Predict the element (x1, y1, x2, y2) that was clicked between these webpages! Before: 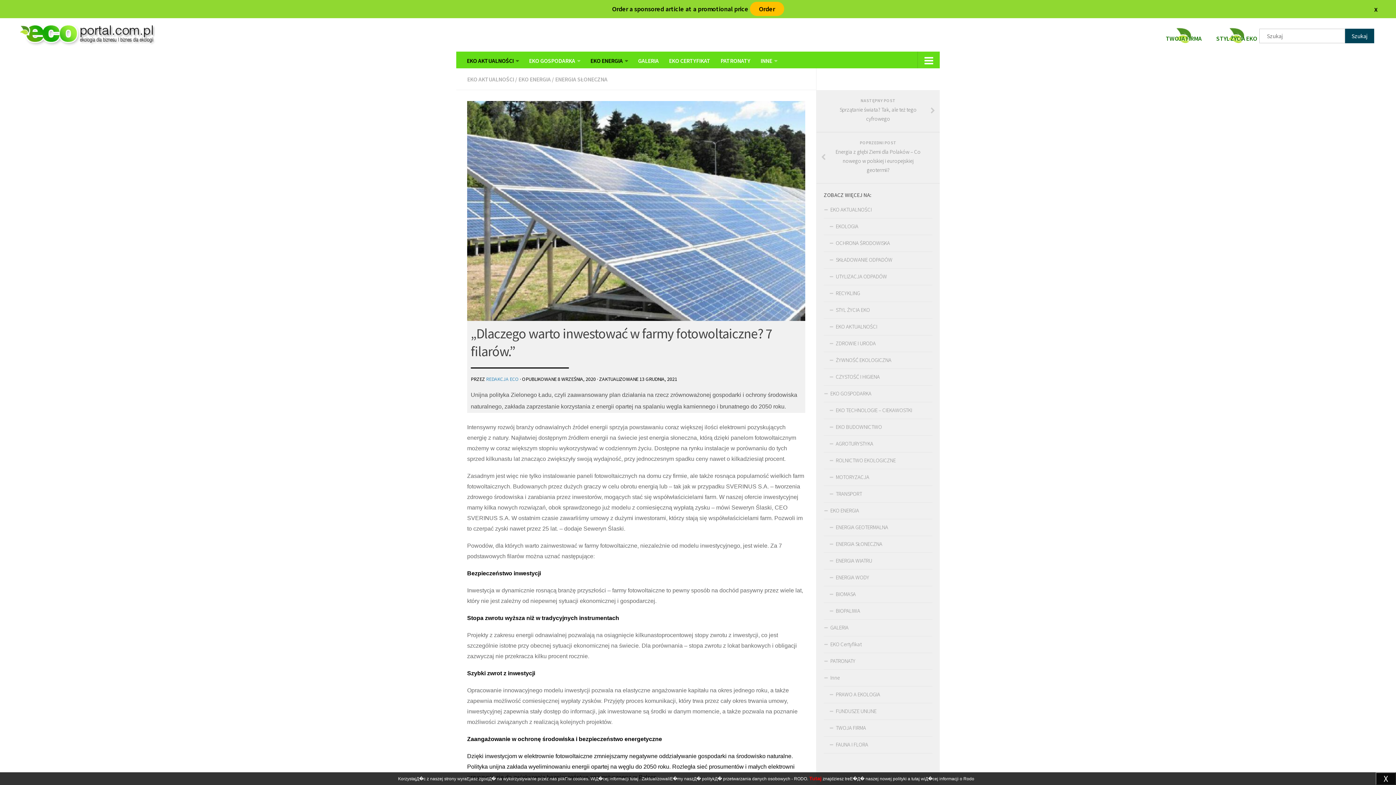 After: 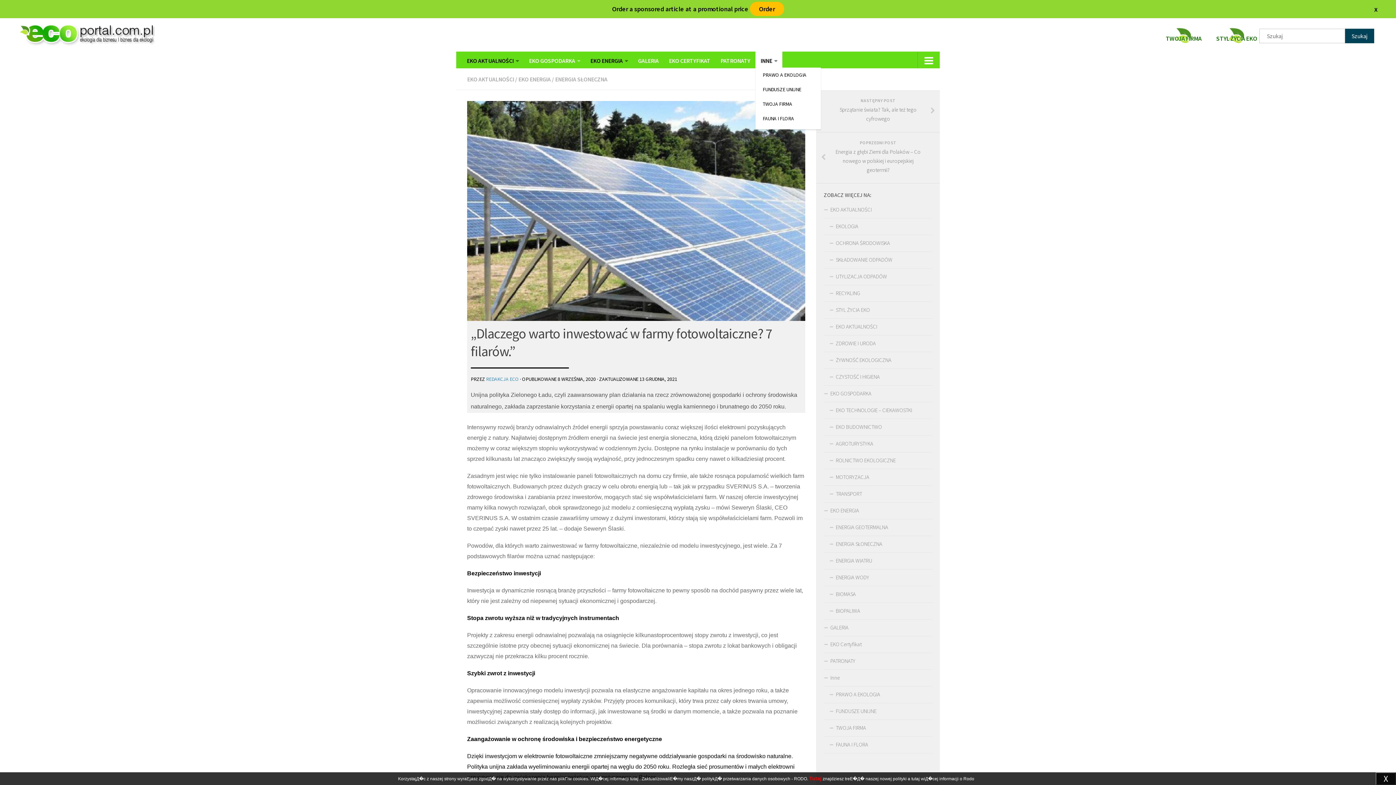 Action: label: INNE bbox: (755, 51, 782, 69)